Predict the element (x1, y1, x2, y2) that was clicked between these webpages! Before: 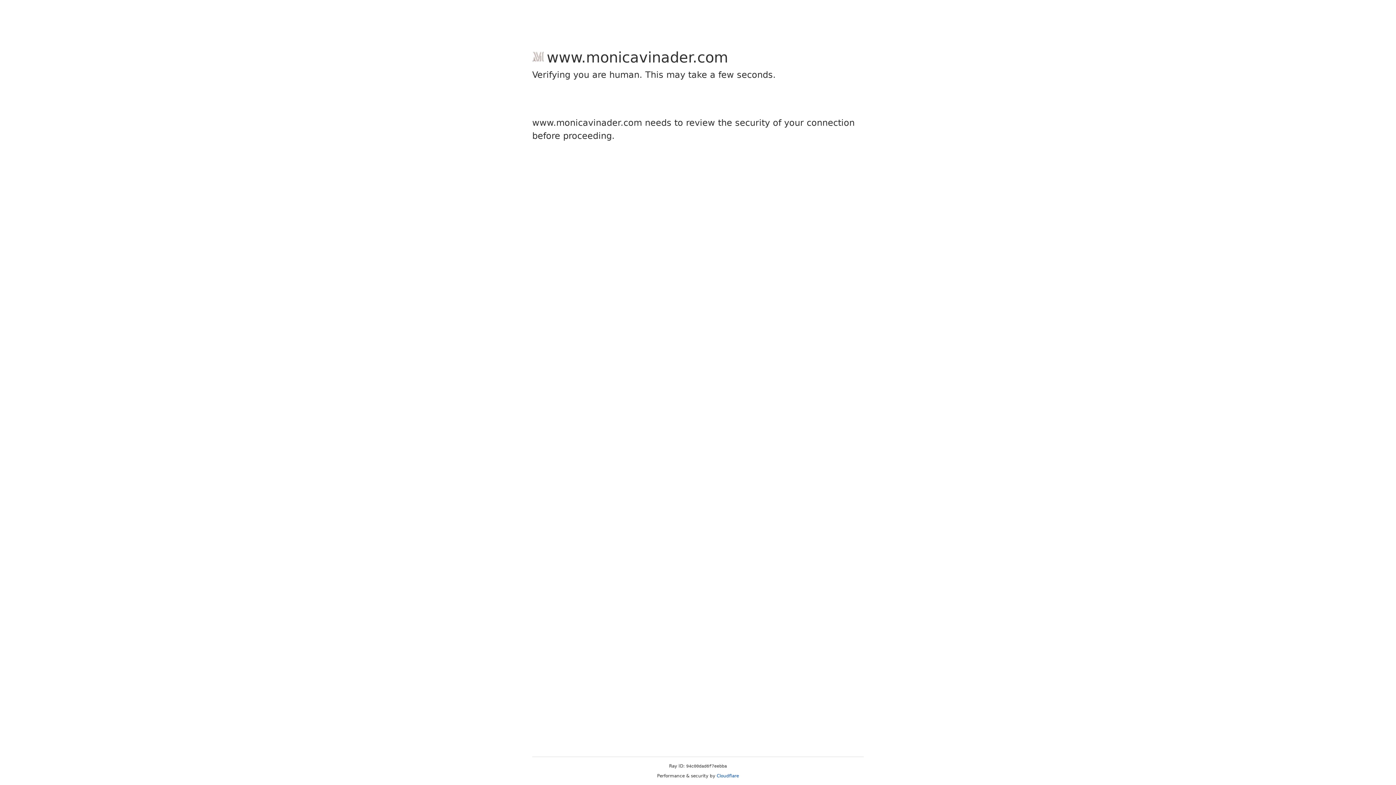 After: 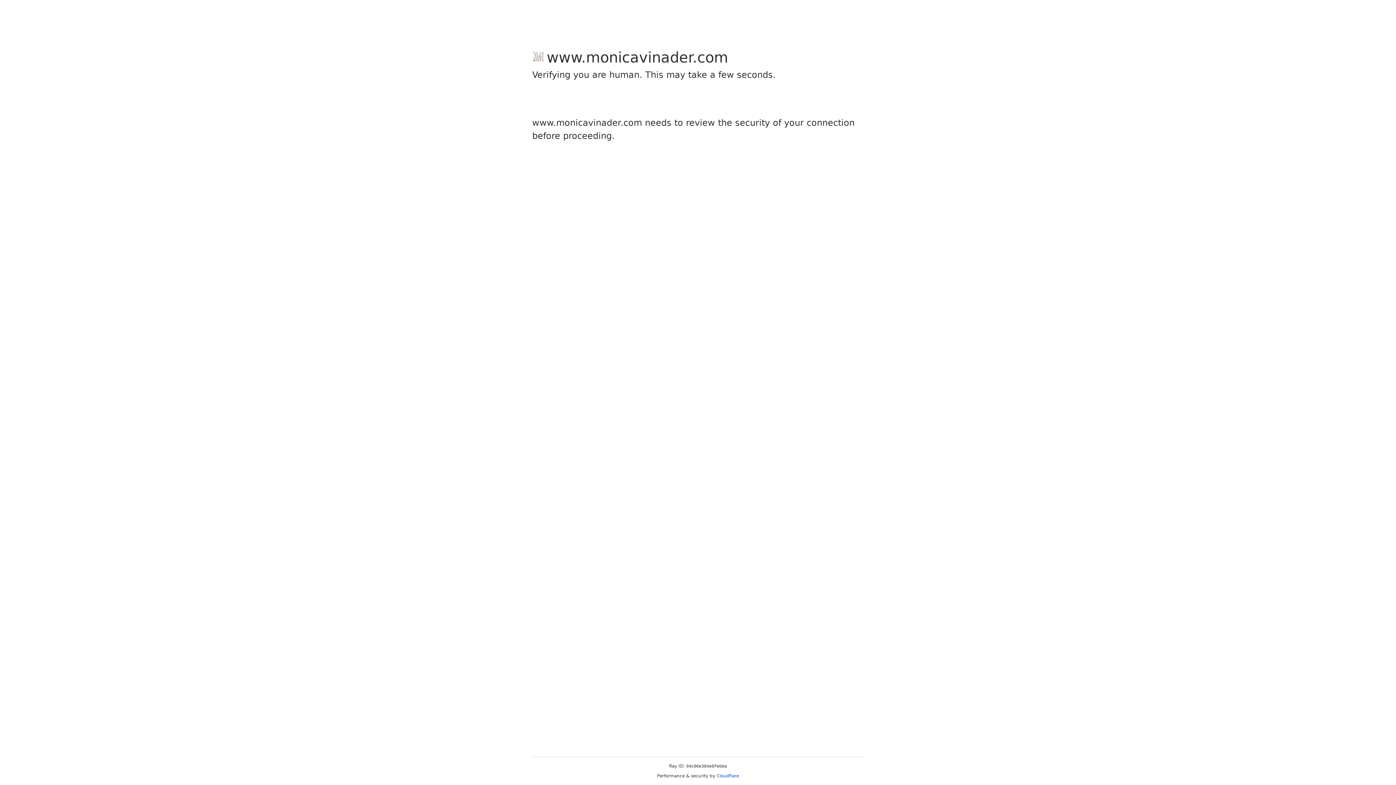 Action: bbox: (716, 773, 739, 778) label: Cloudflare